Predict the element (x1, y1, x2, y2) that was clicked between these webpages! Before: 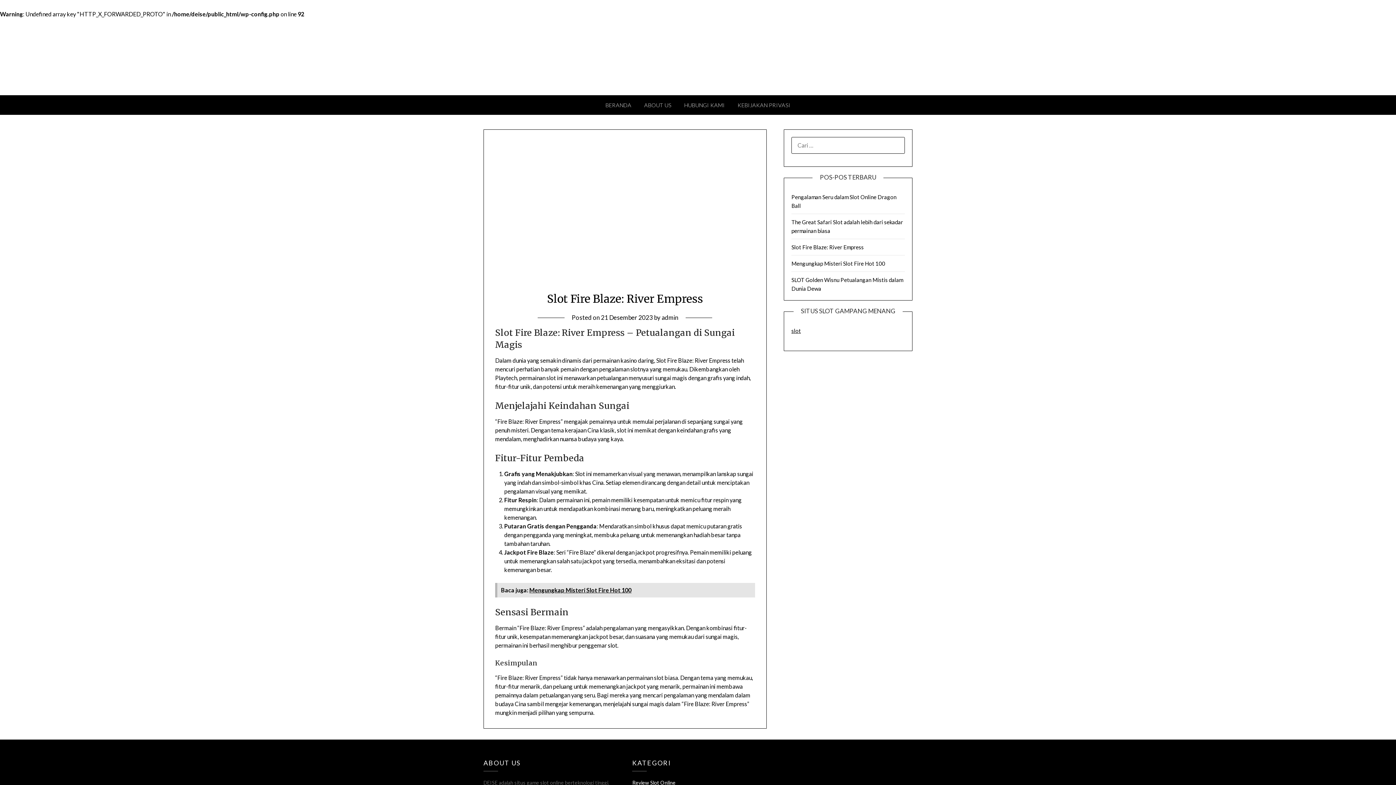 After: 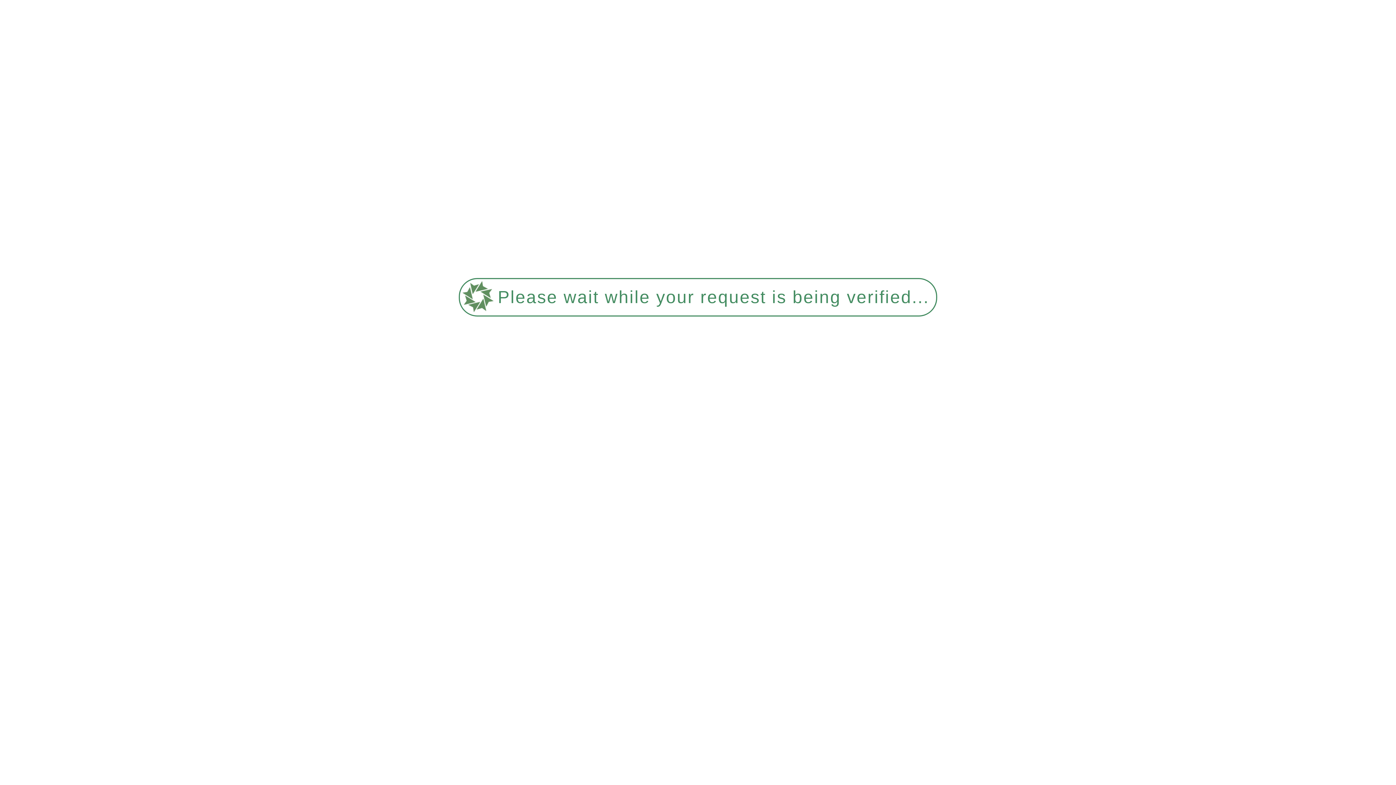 Action: label: Mengungkap Misteri Slot Fire Hot 100 bbox: (791, 260, 885, 266)